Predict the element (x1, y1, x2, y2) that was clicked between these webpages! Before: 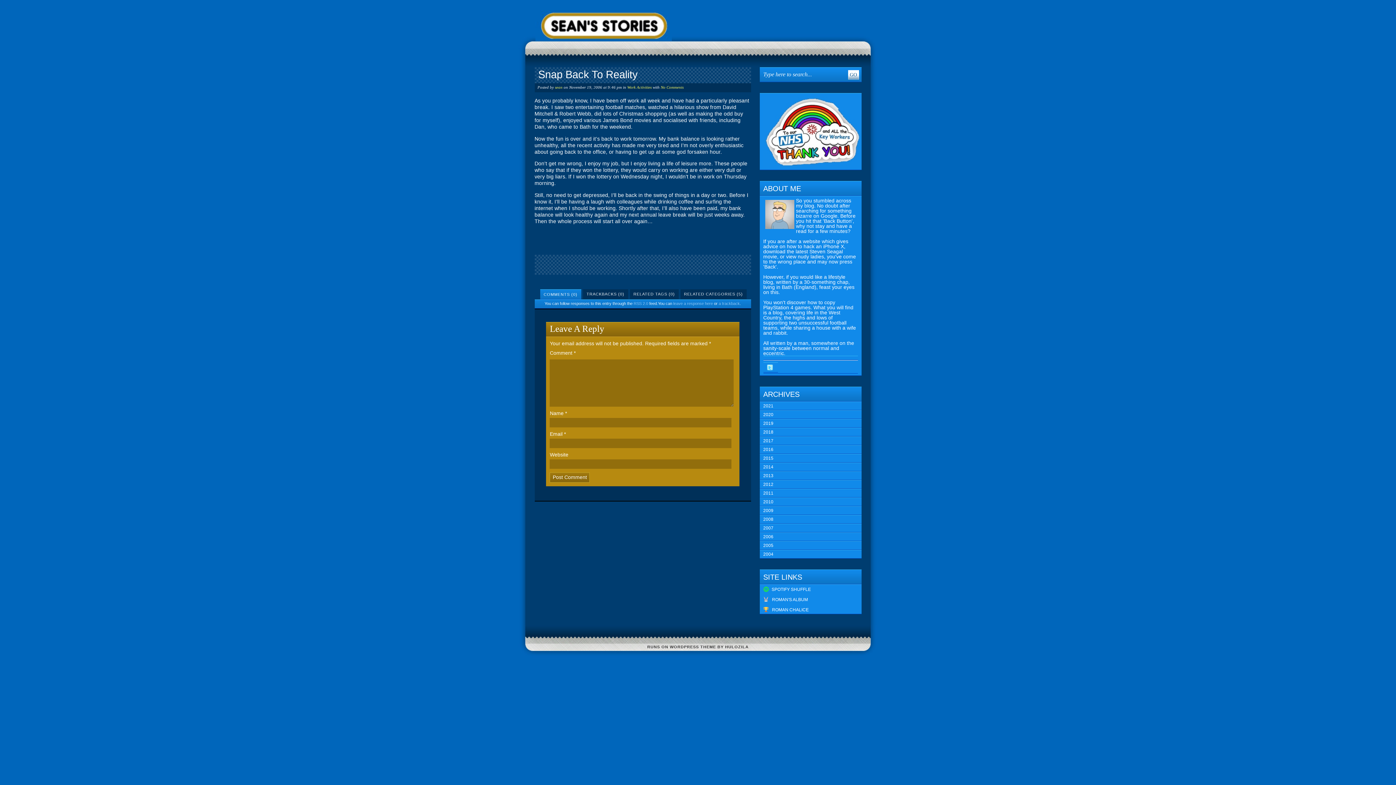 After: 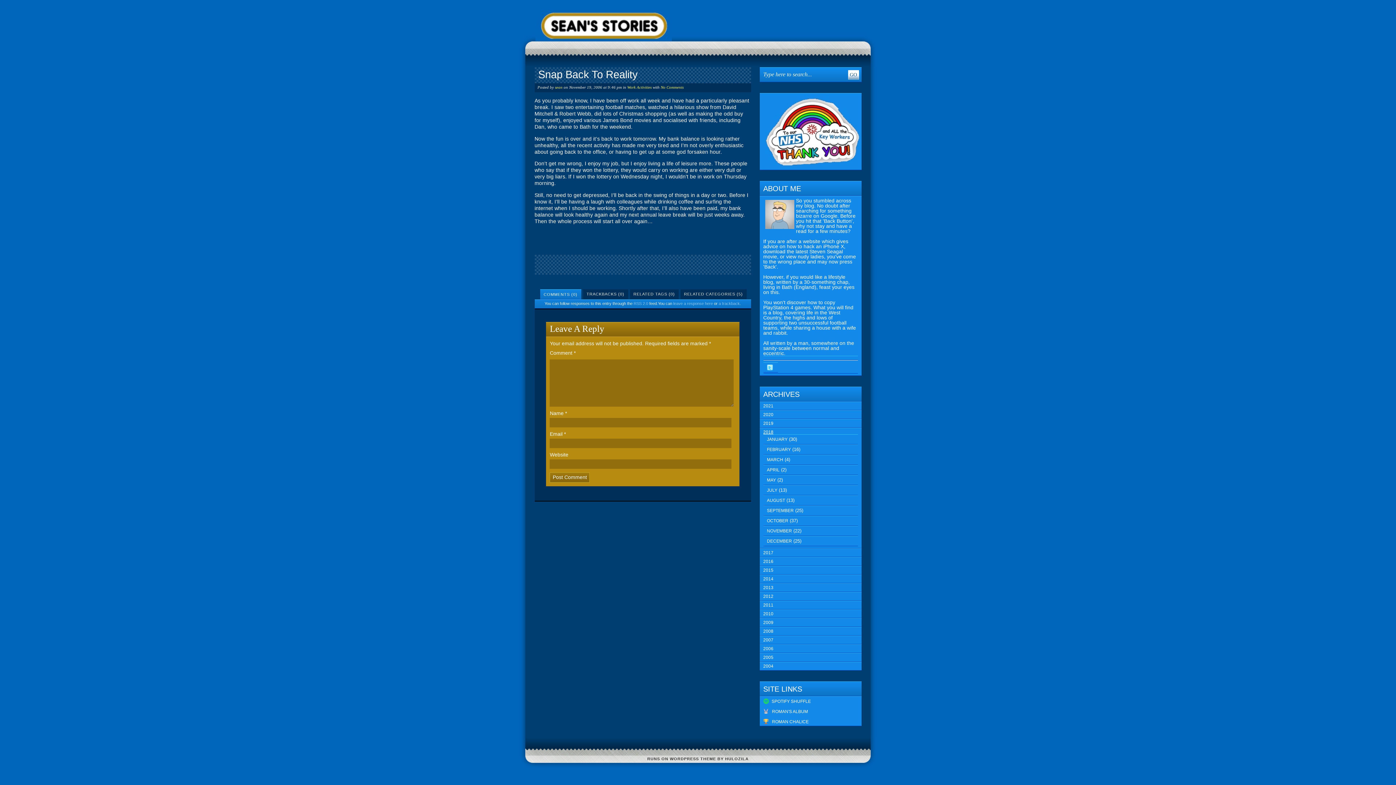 Action: bbox: (763, 429, 773, 434) label: 2018